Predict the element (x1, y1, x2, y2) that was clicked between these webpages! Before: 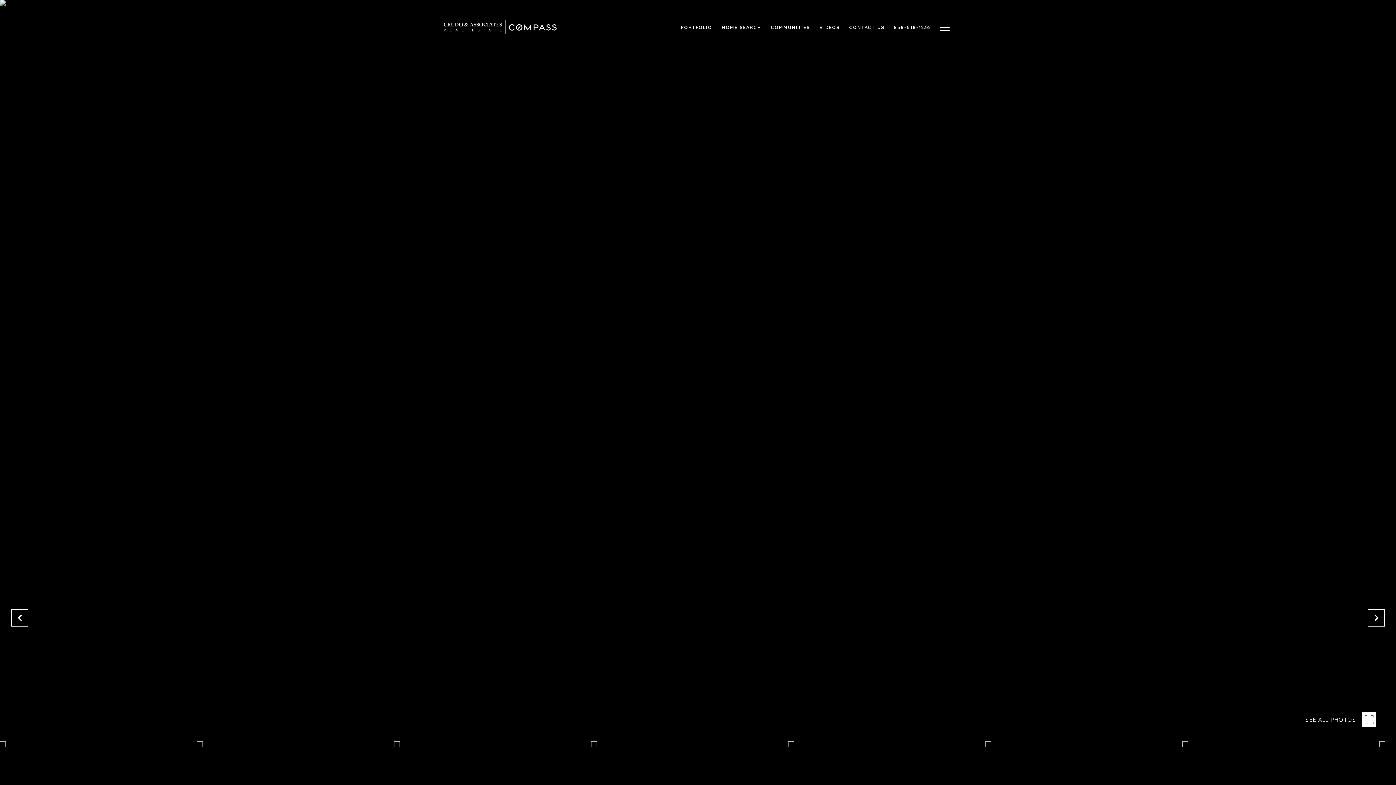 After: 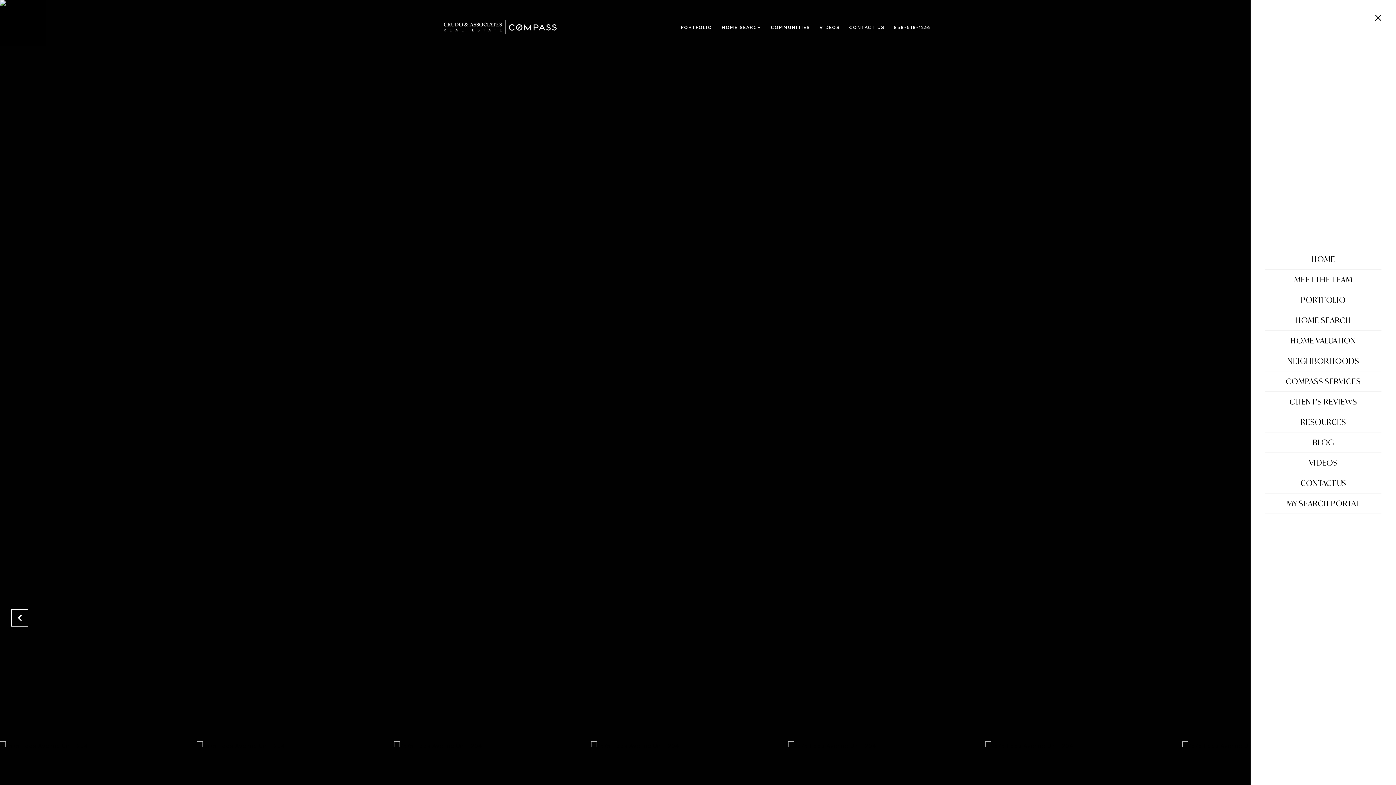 Action: bbox: (935, 16, 954, 37)